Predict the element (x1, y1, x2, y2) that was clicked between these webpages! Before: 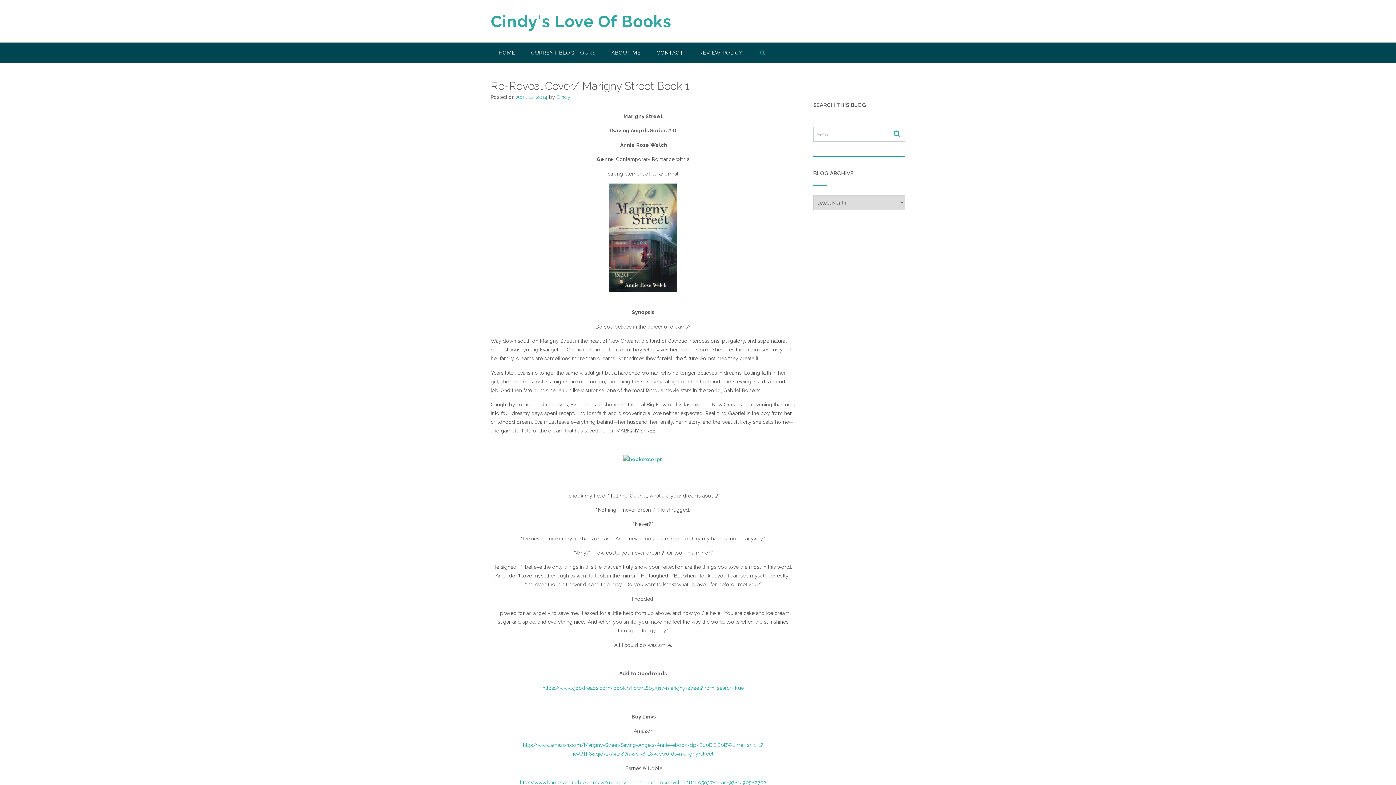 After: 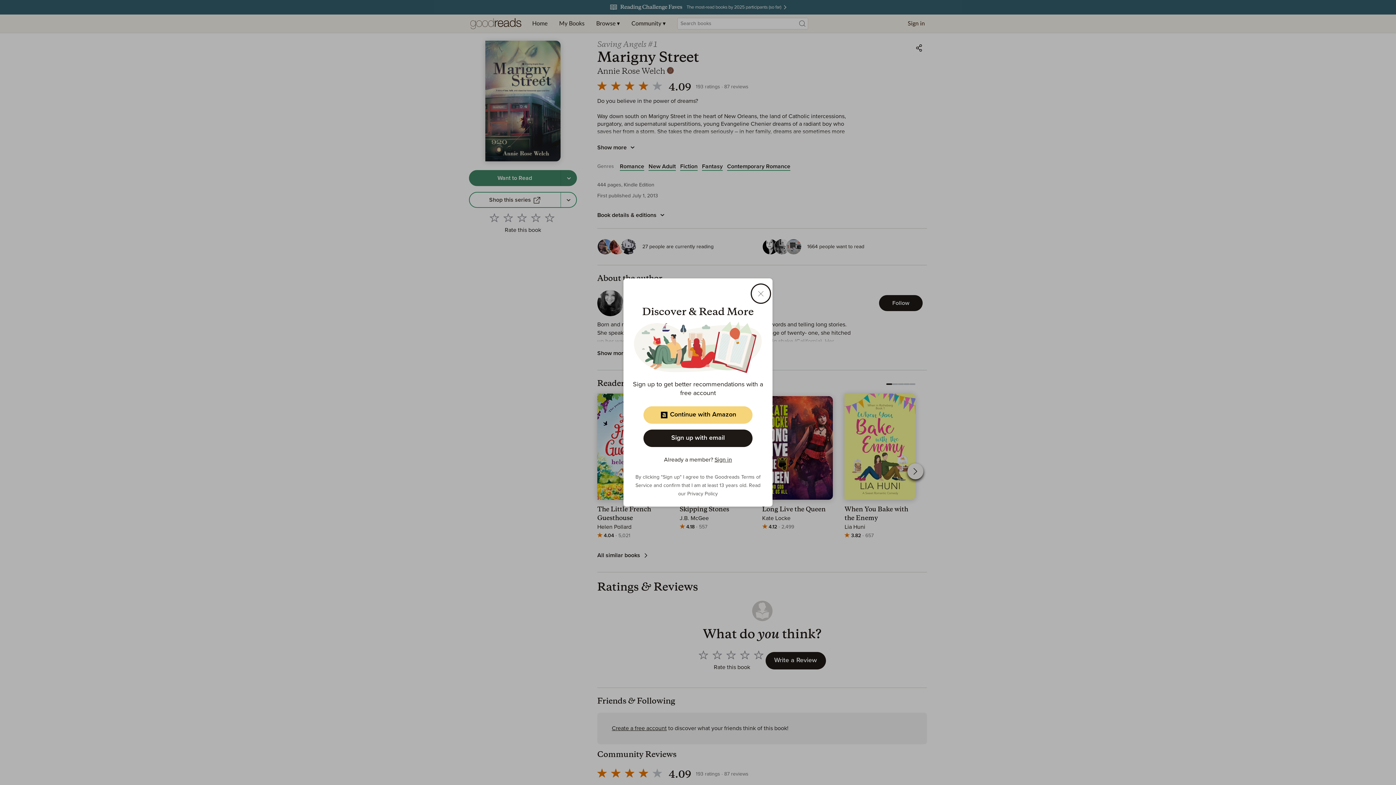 Action: label: https://www.goodreads.com/book/show/18157917-marigny-street?from_search=true bbox: (542, 685, 743, 691)